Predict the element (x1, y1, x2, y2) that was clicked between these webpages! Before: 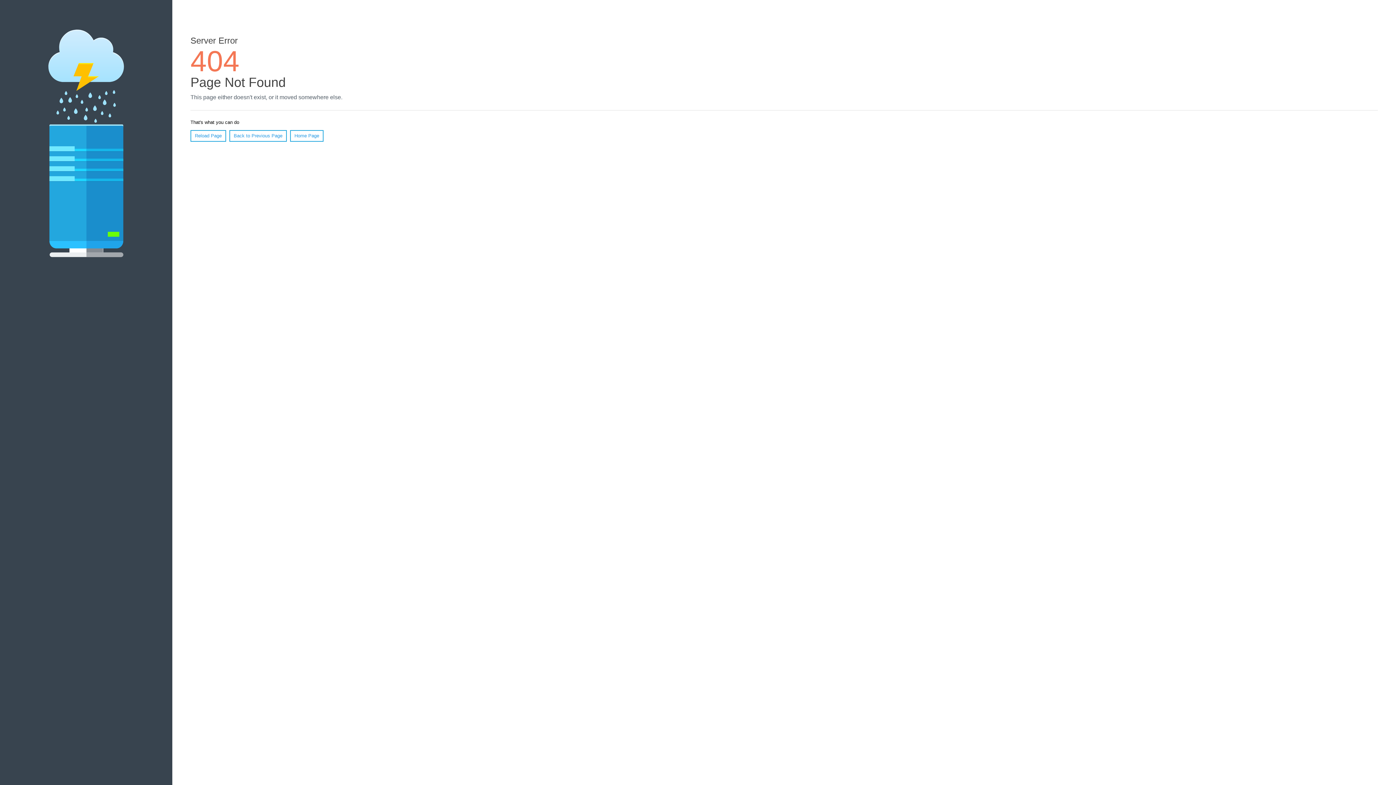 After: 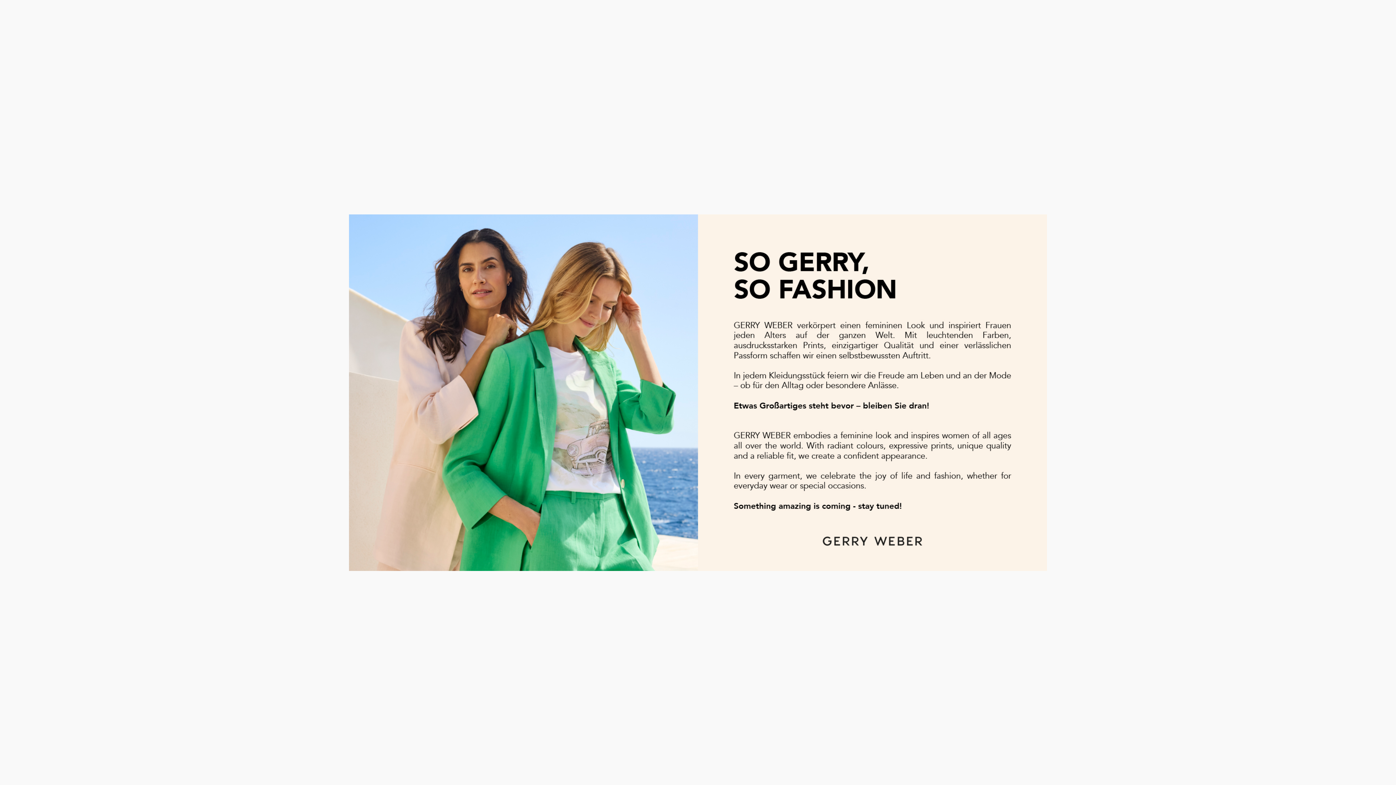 Action: bbox: (290, 130, 323, 141) label: Home Page